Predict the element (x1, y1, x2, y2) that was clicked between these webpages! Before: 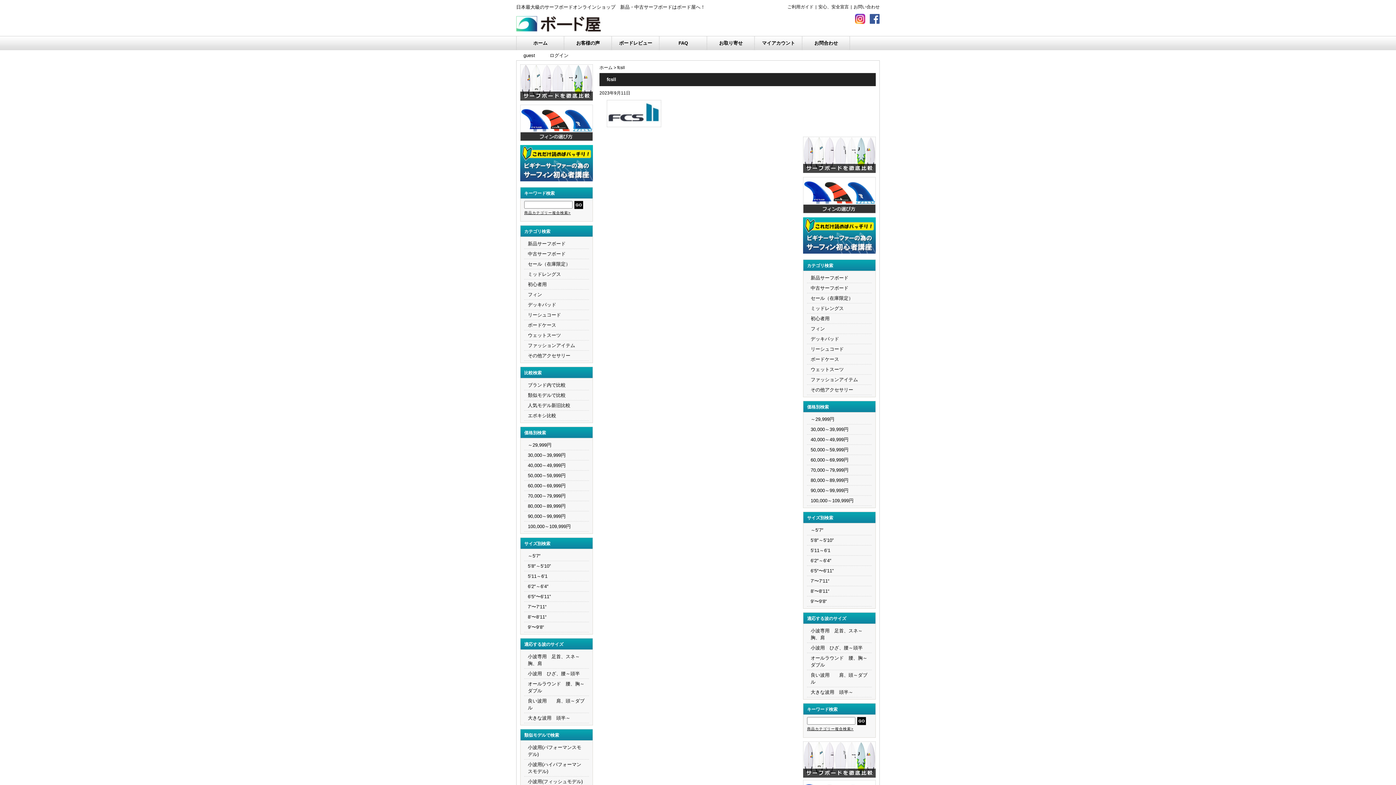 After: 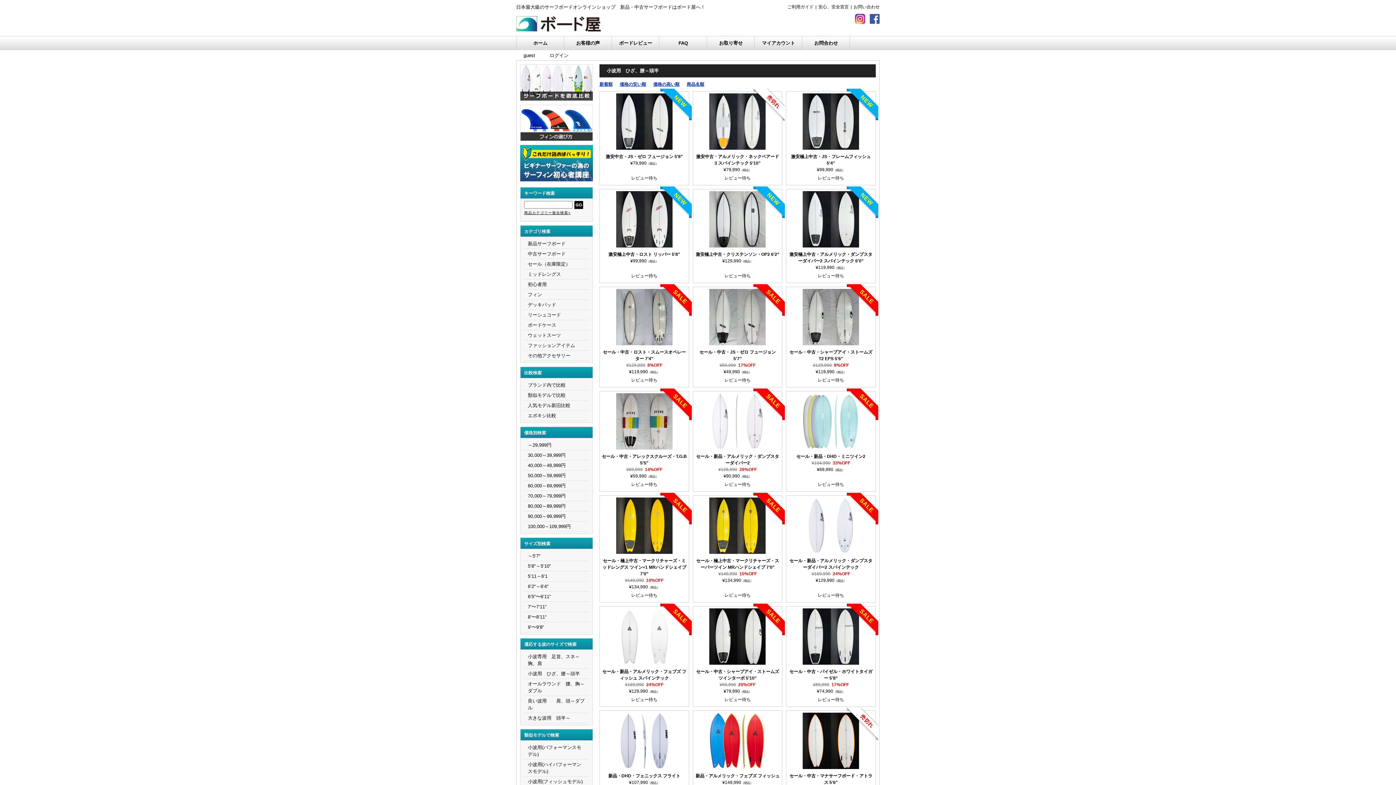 Action: bbox: (810, 645, 862, 650) label: 小波用　ひざ、腰～頭半